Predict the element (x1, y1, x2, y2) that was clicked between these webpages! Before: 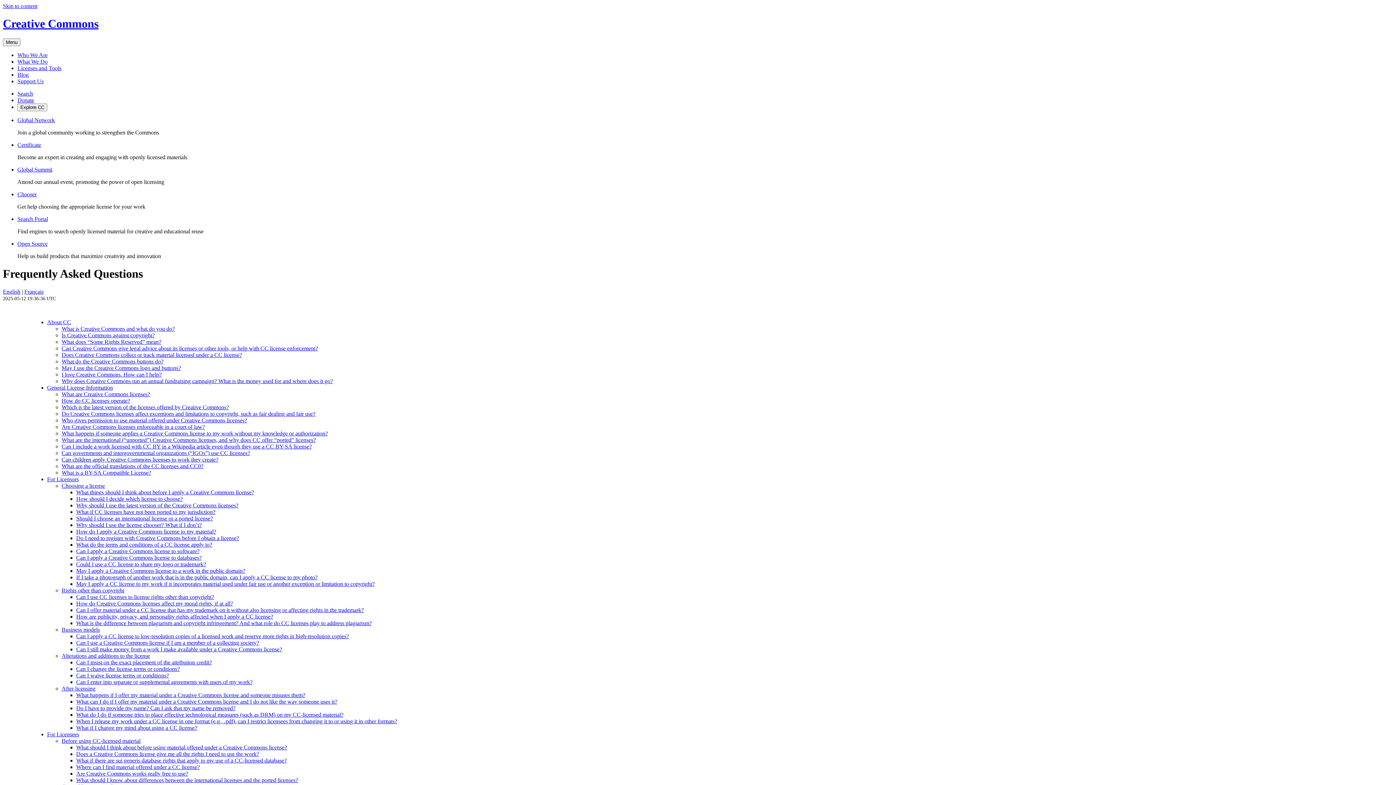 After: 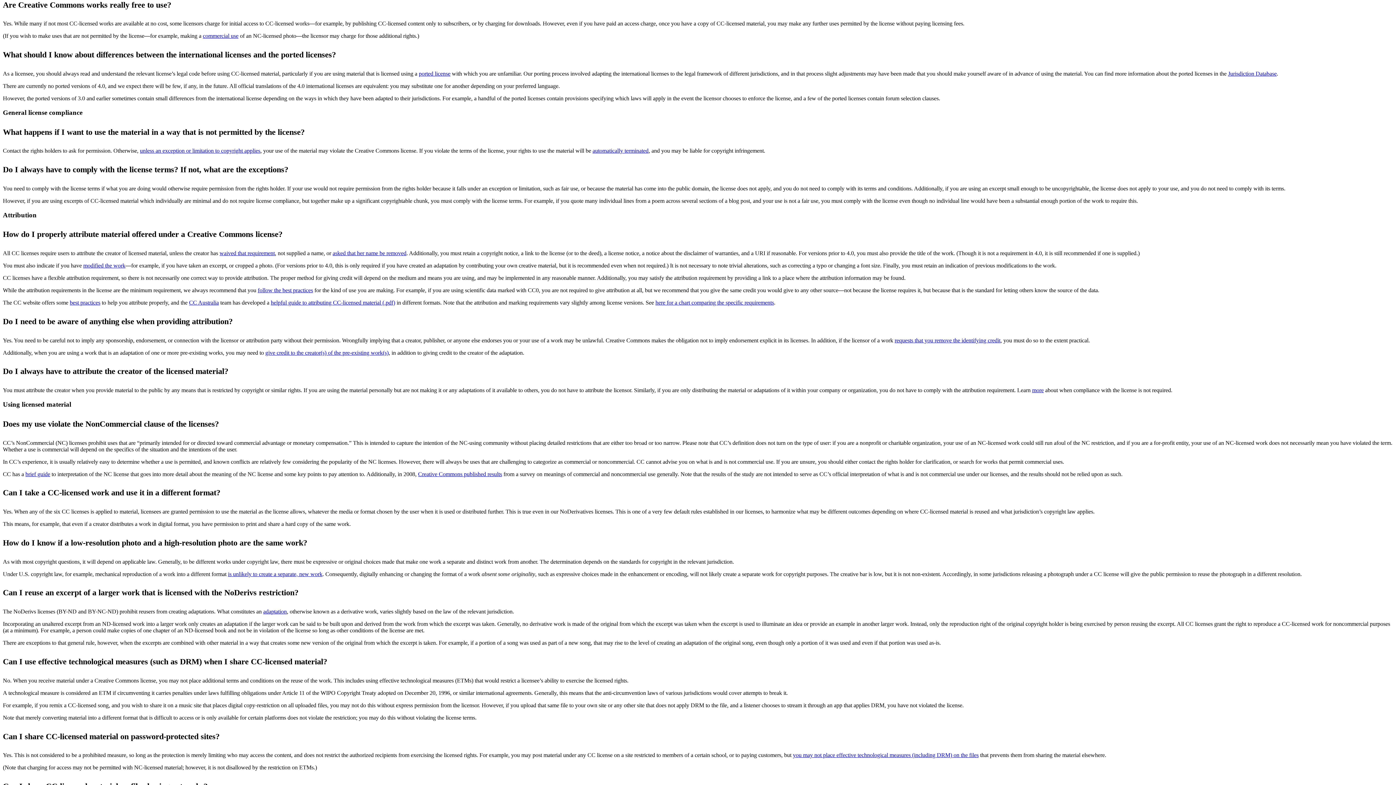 Action: label: Are Creative Commons works really free to use? bbox: (76, 770, 188, 777)